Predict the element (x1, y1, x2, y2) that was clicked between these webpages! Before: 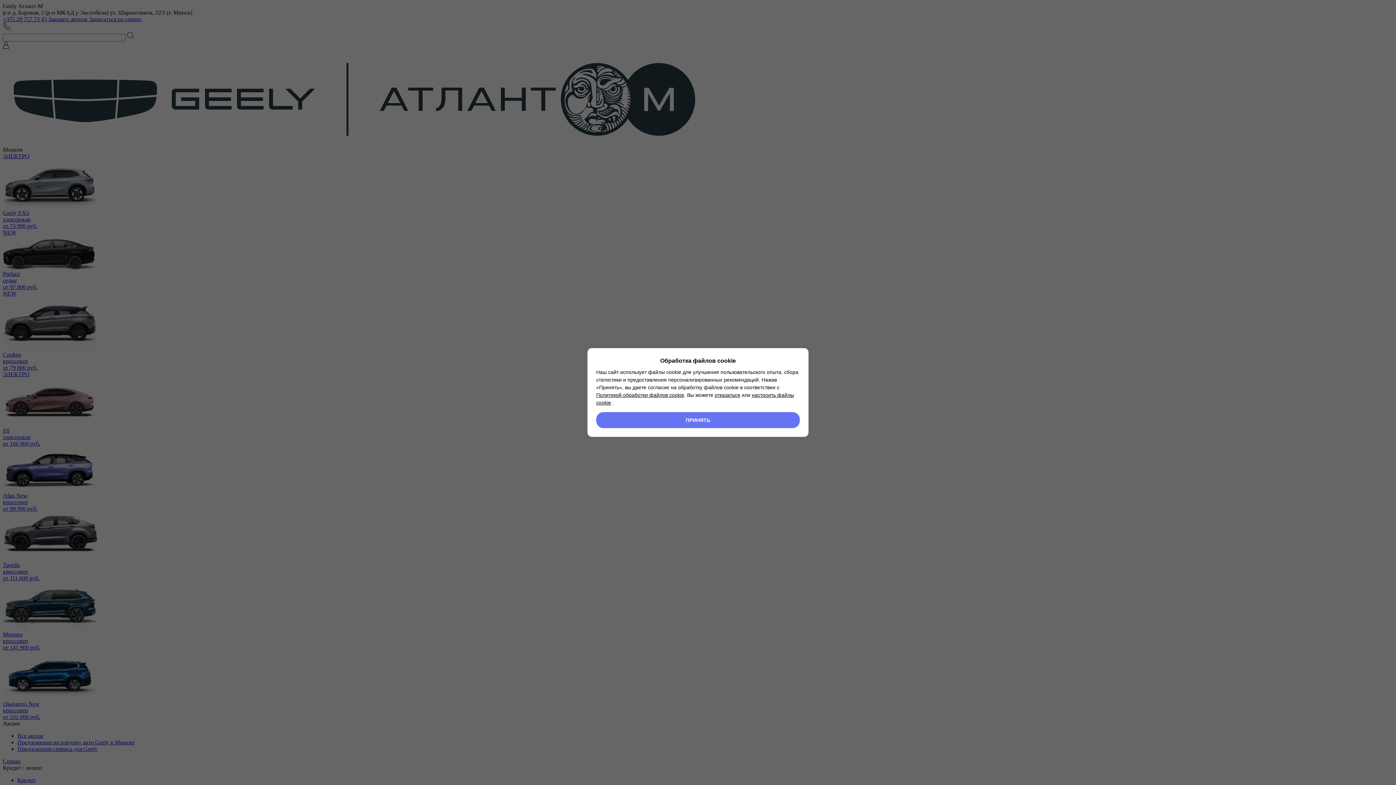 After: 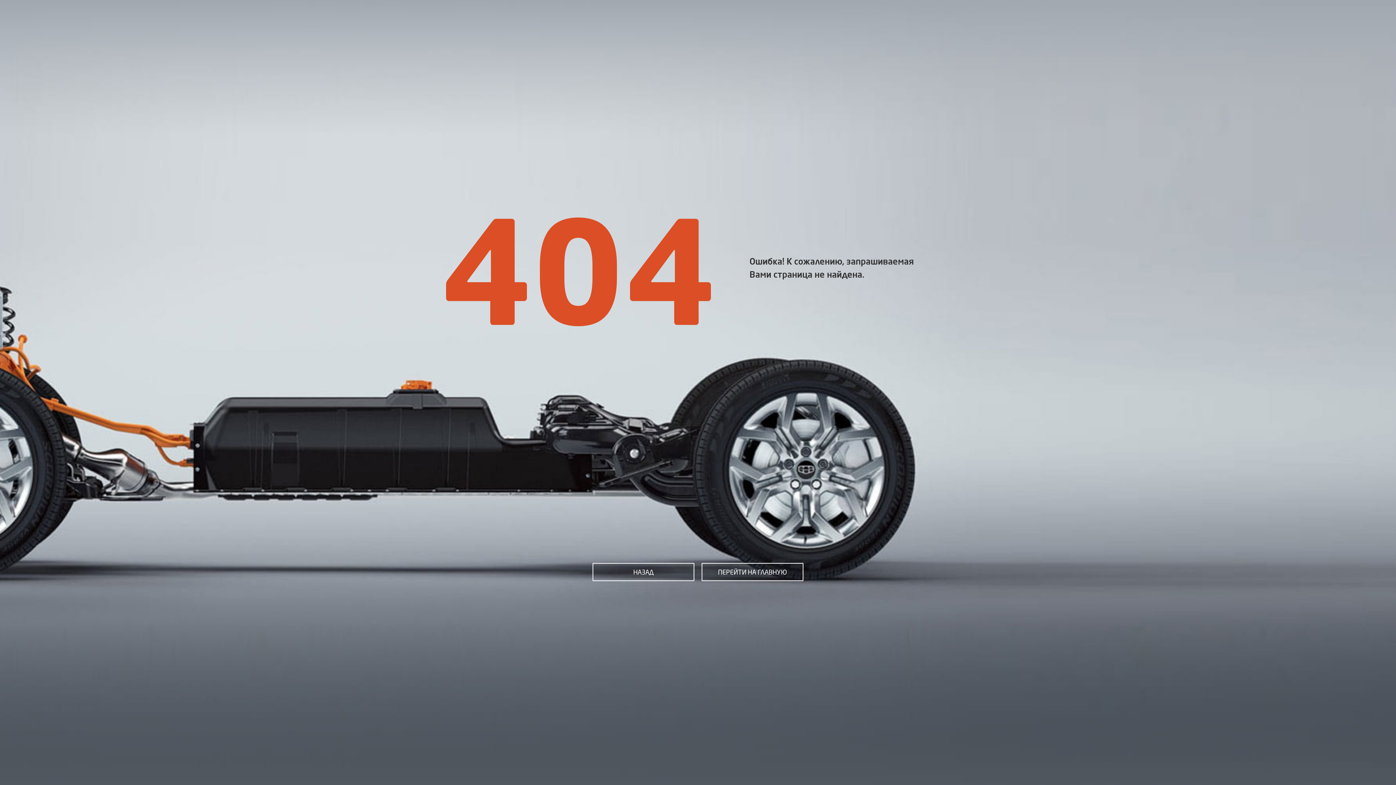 Action: label: Политикой обработки файлов cookie bbox: (596, 392, 684, 398)